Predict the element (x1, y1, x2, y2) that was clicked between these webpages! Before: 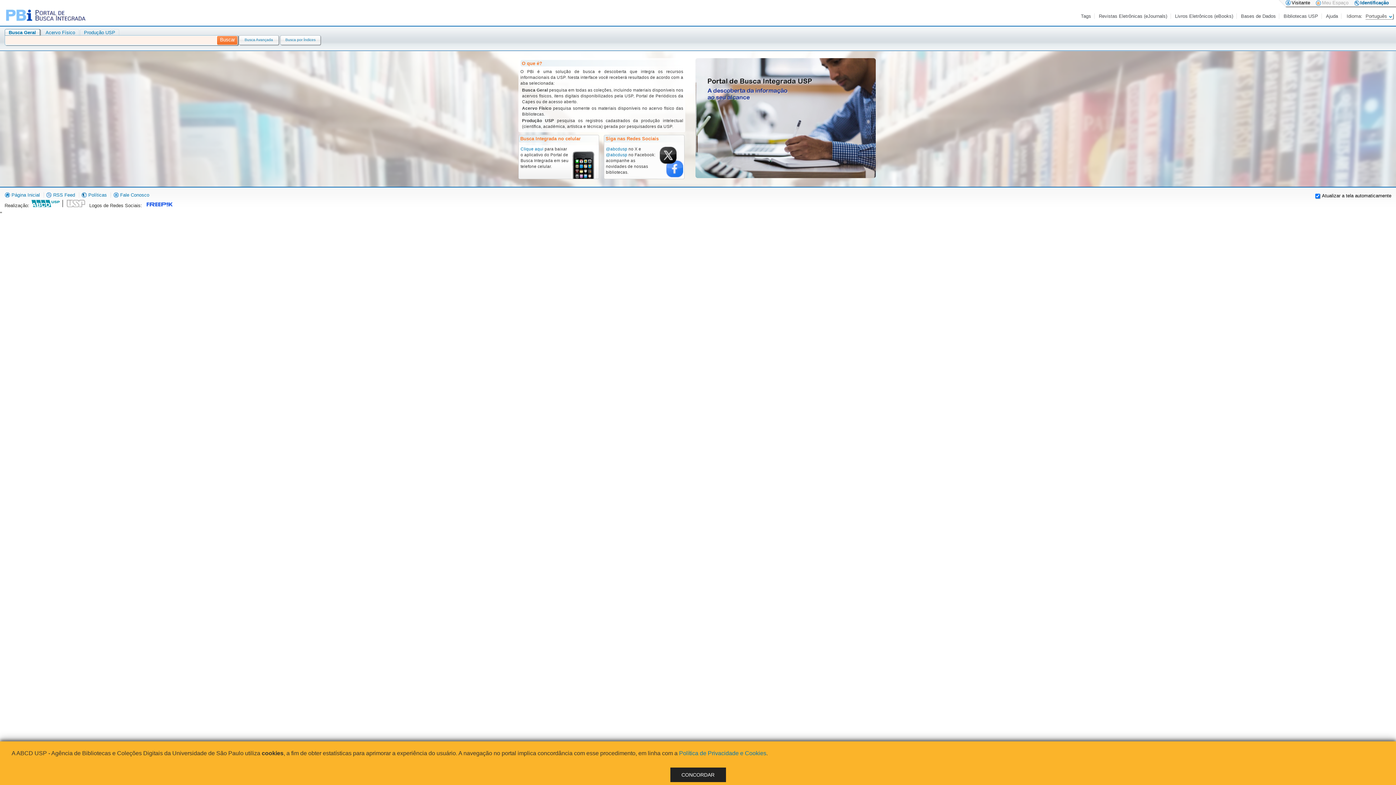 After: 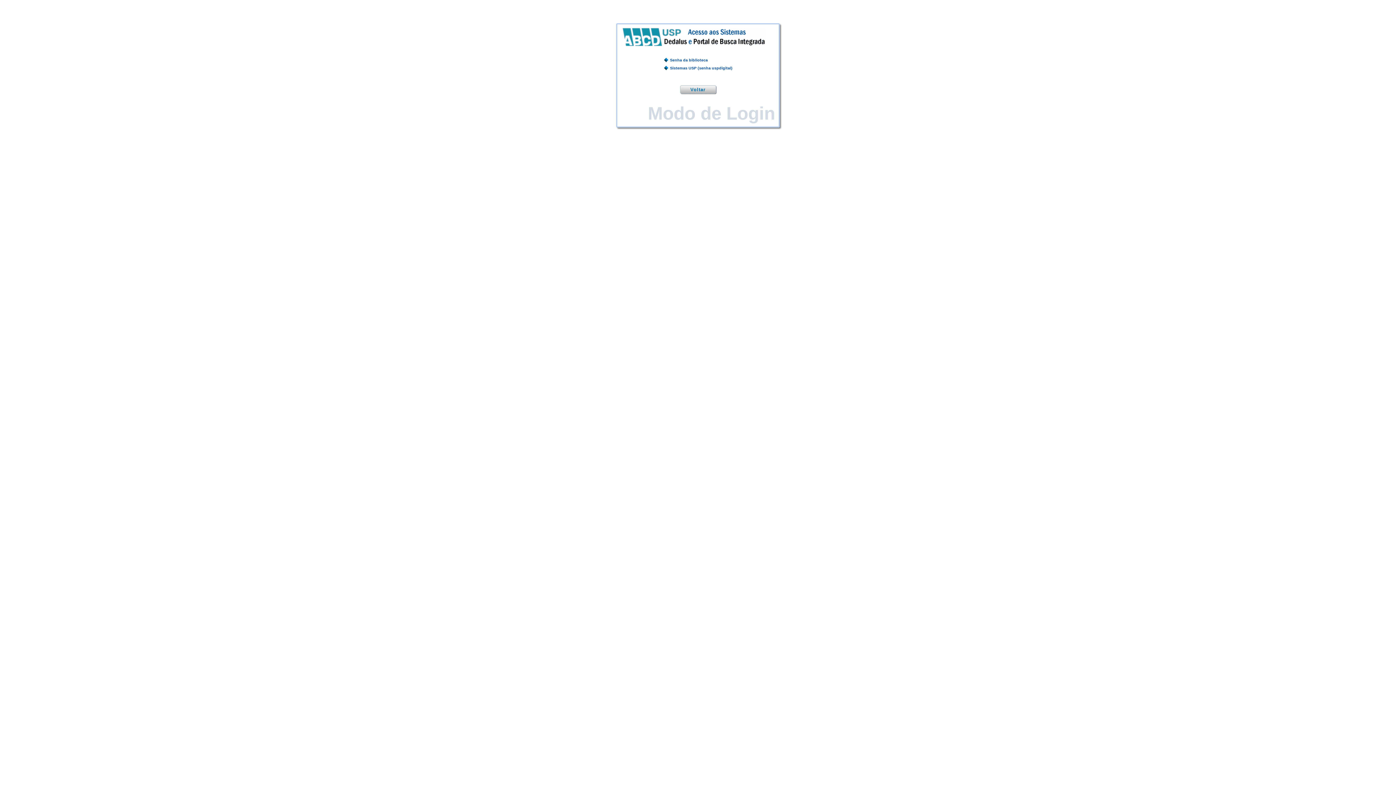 Action: label: Identificação bbox: (1354, 0, 1389, 5)